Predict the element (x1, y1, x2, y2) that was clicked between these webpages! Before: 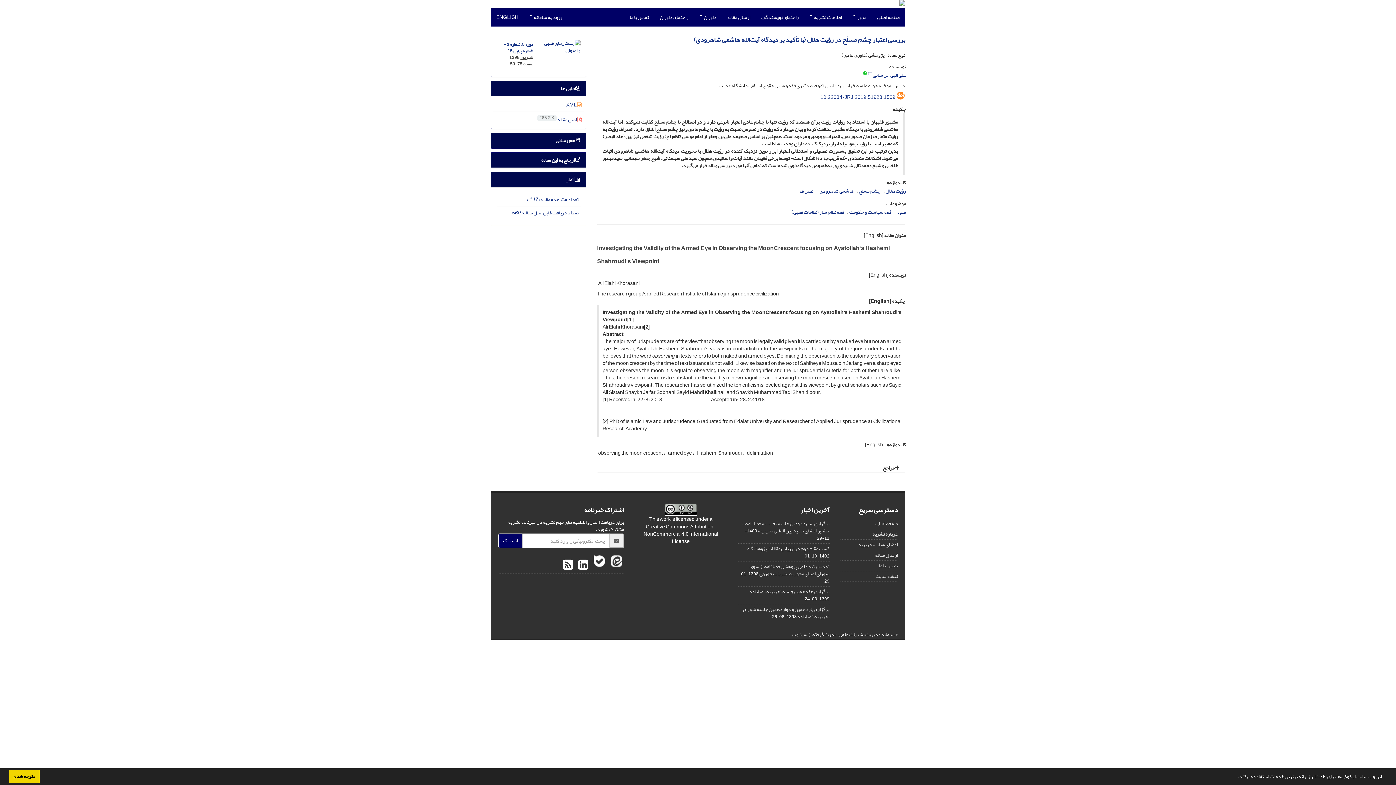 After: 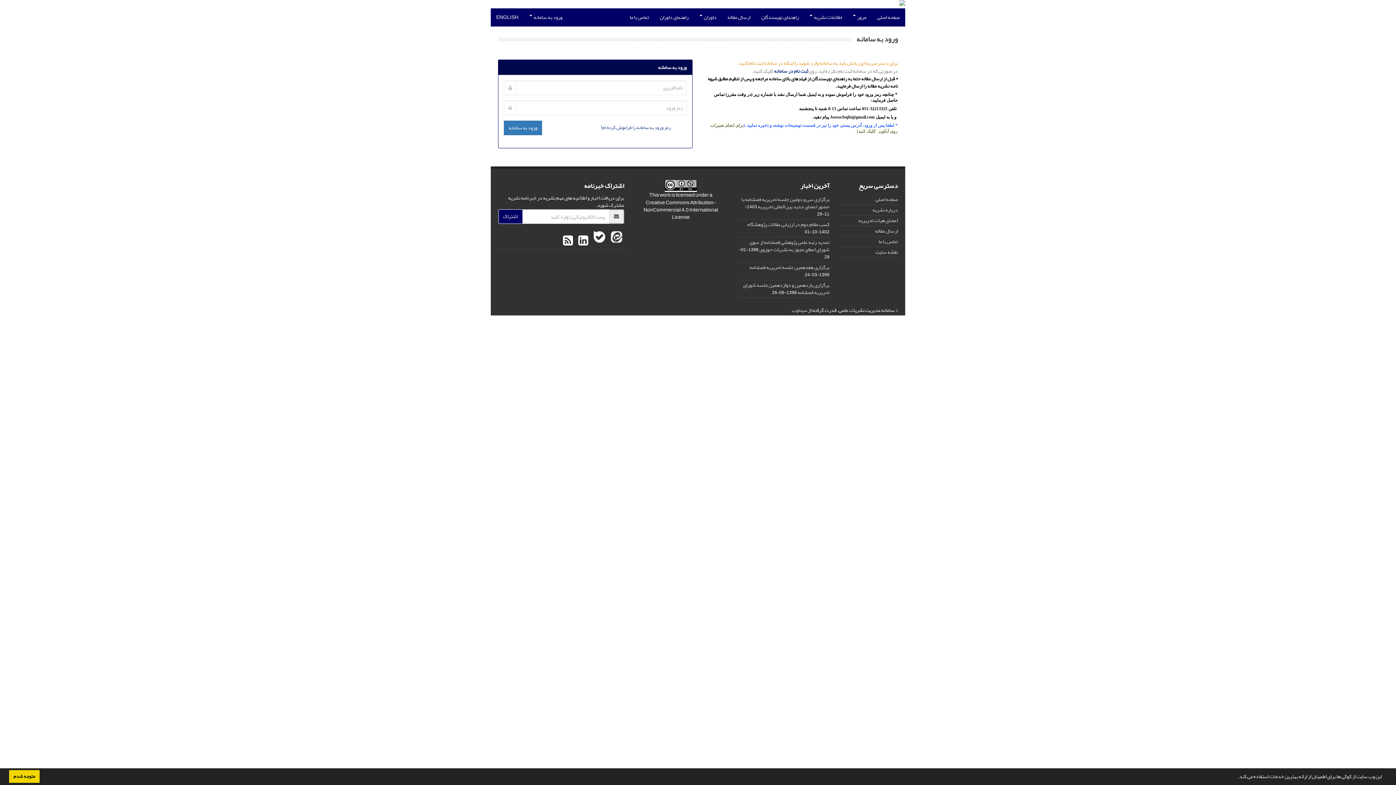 Action: label: ارسال مقاله bbox: (722, 8, 756, 26)